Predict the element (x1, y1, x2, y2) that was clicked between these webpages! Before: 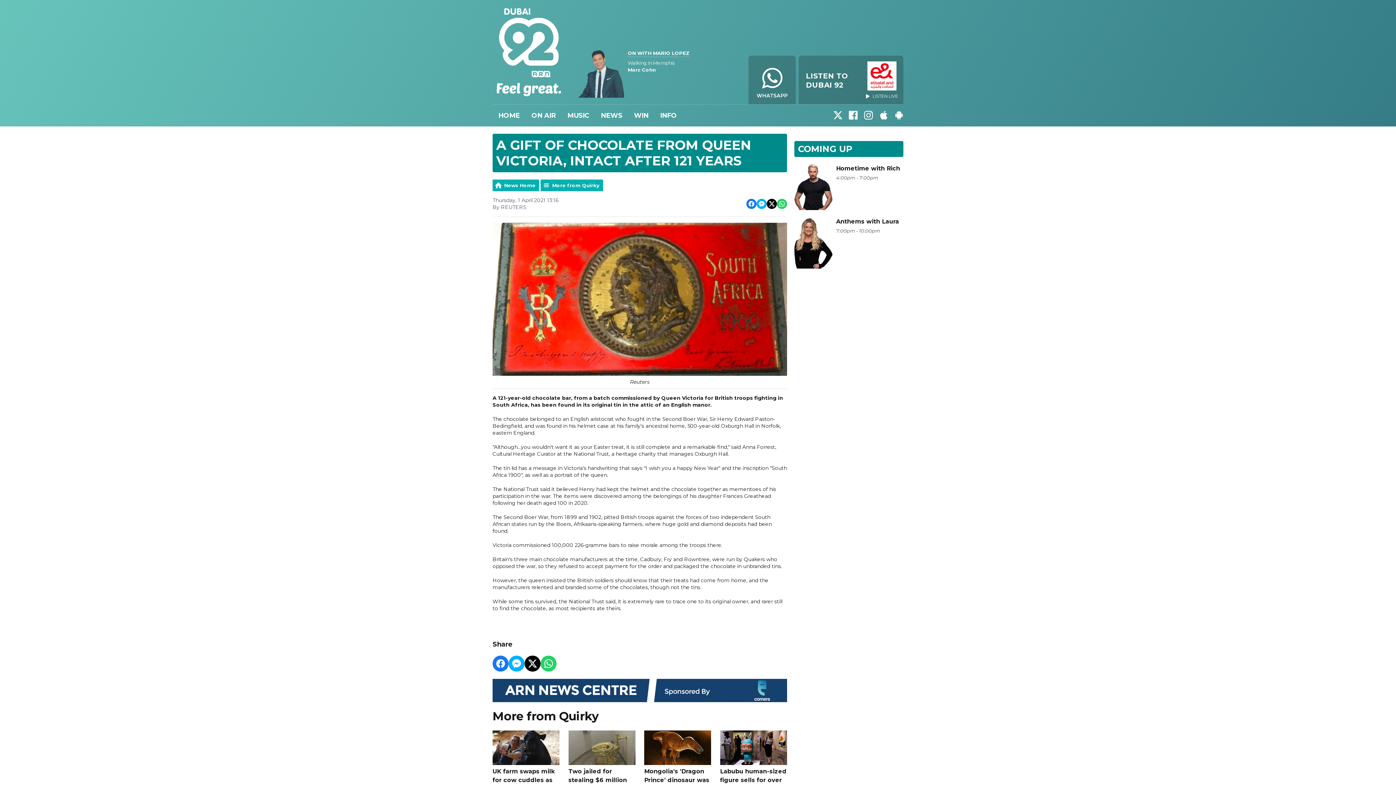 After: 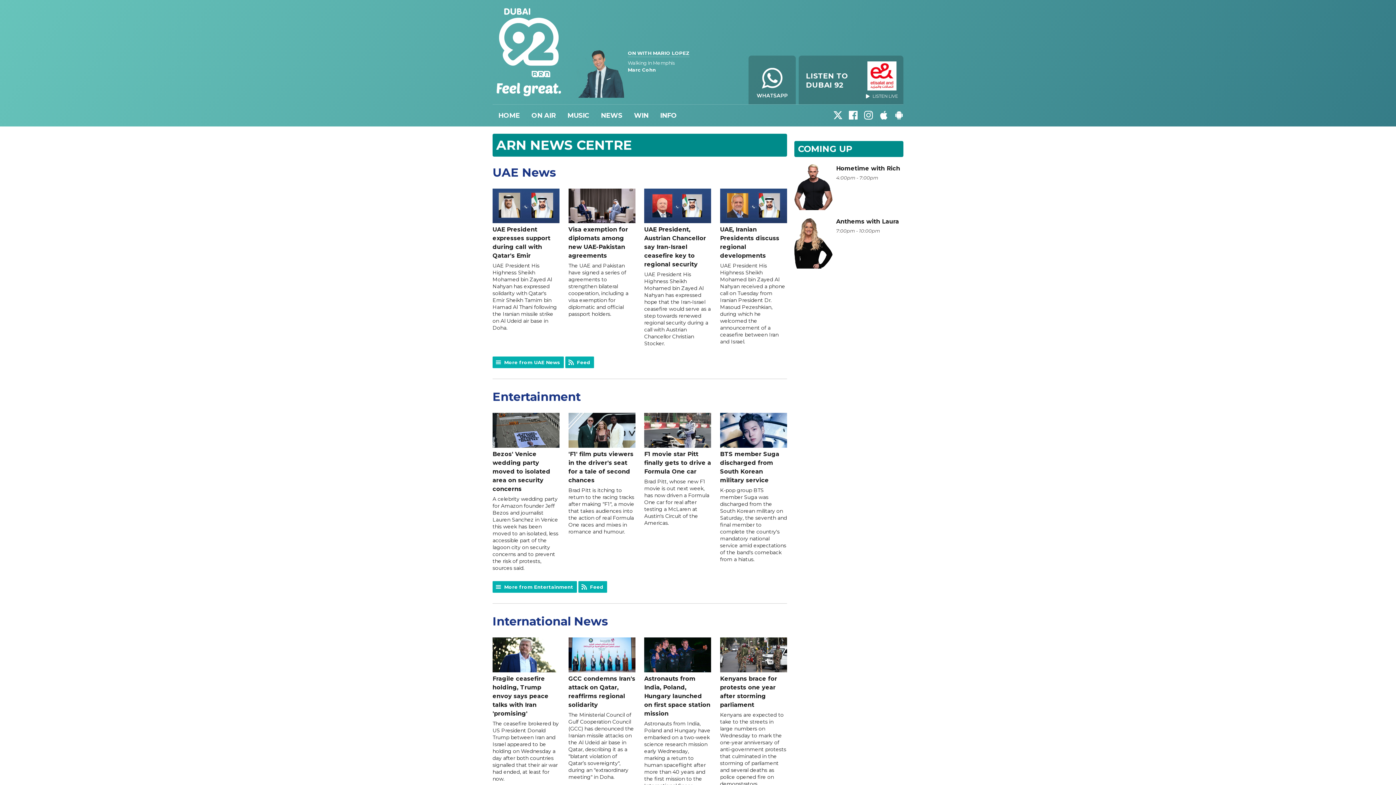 Action: bbox: (595, 104, 628, 126) label: NEWS